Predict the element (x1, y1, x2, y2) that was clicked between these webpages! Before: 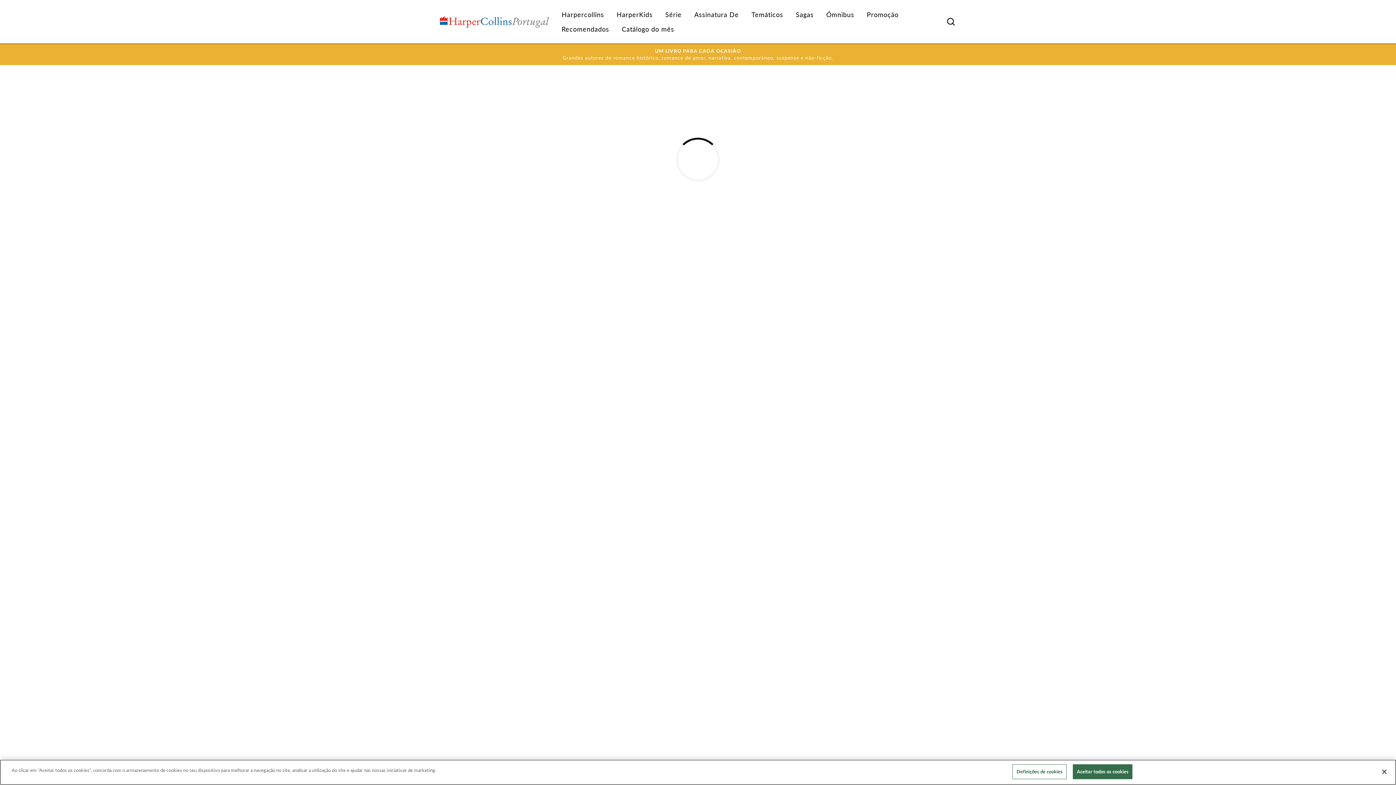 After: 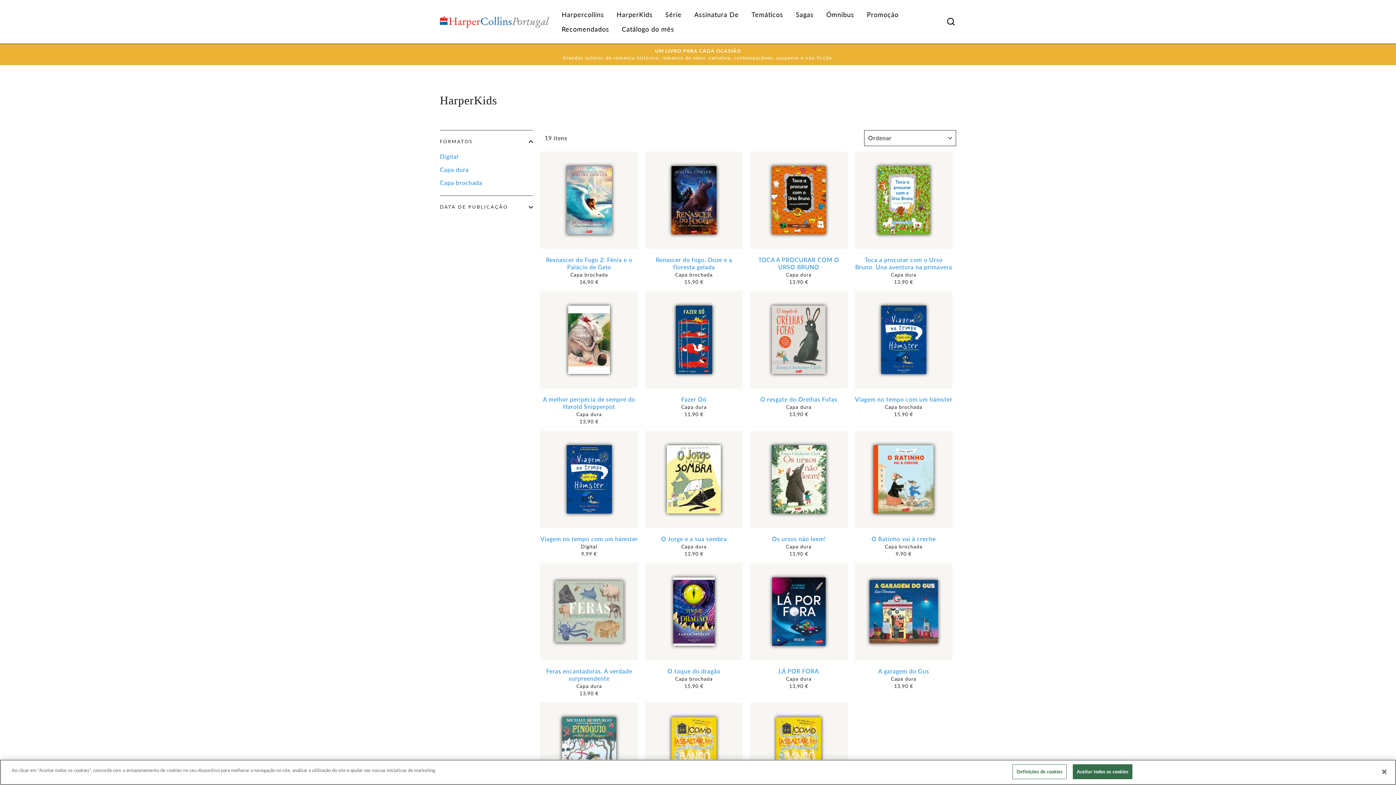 Action: label: HarperKids bbox: (611, 7, 658, 21)